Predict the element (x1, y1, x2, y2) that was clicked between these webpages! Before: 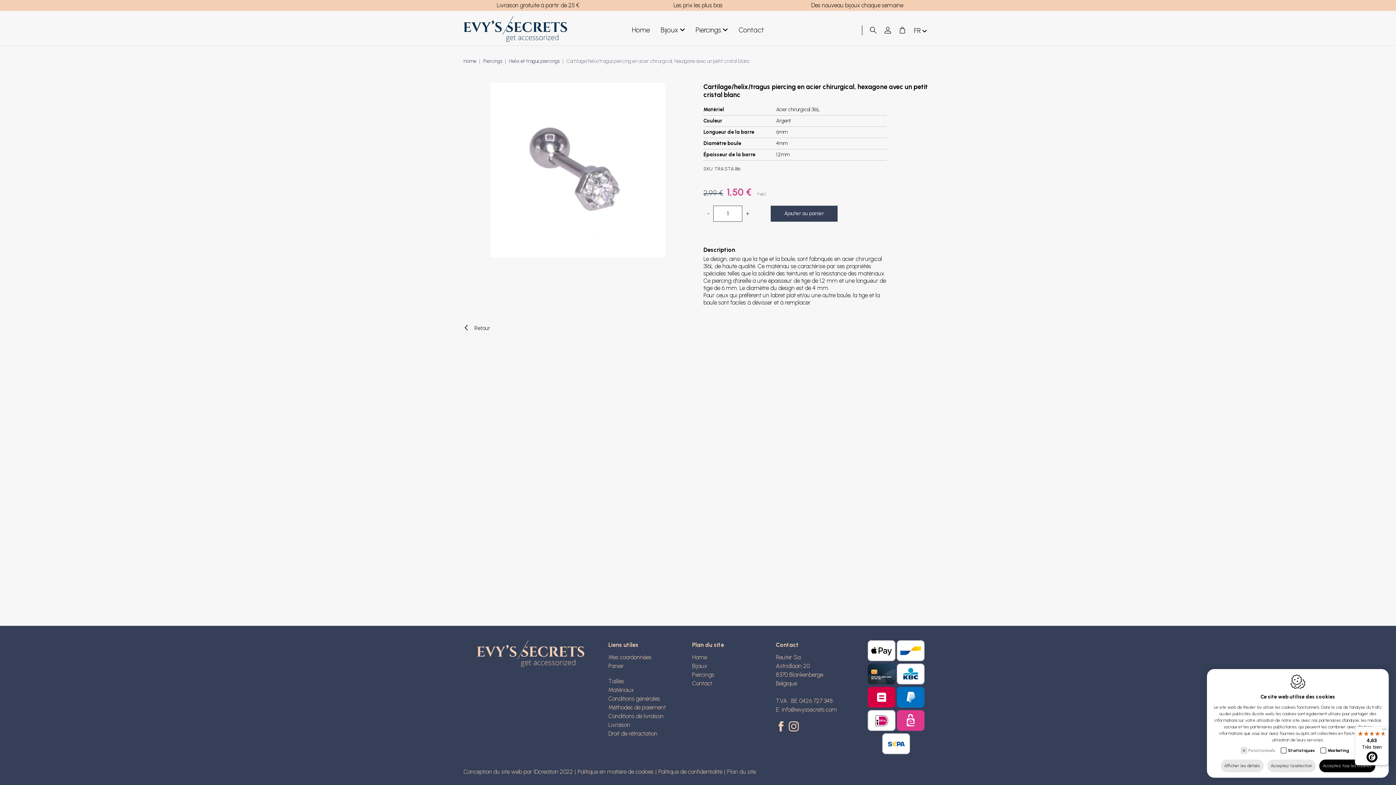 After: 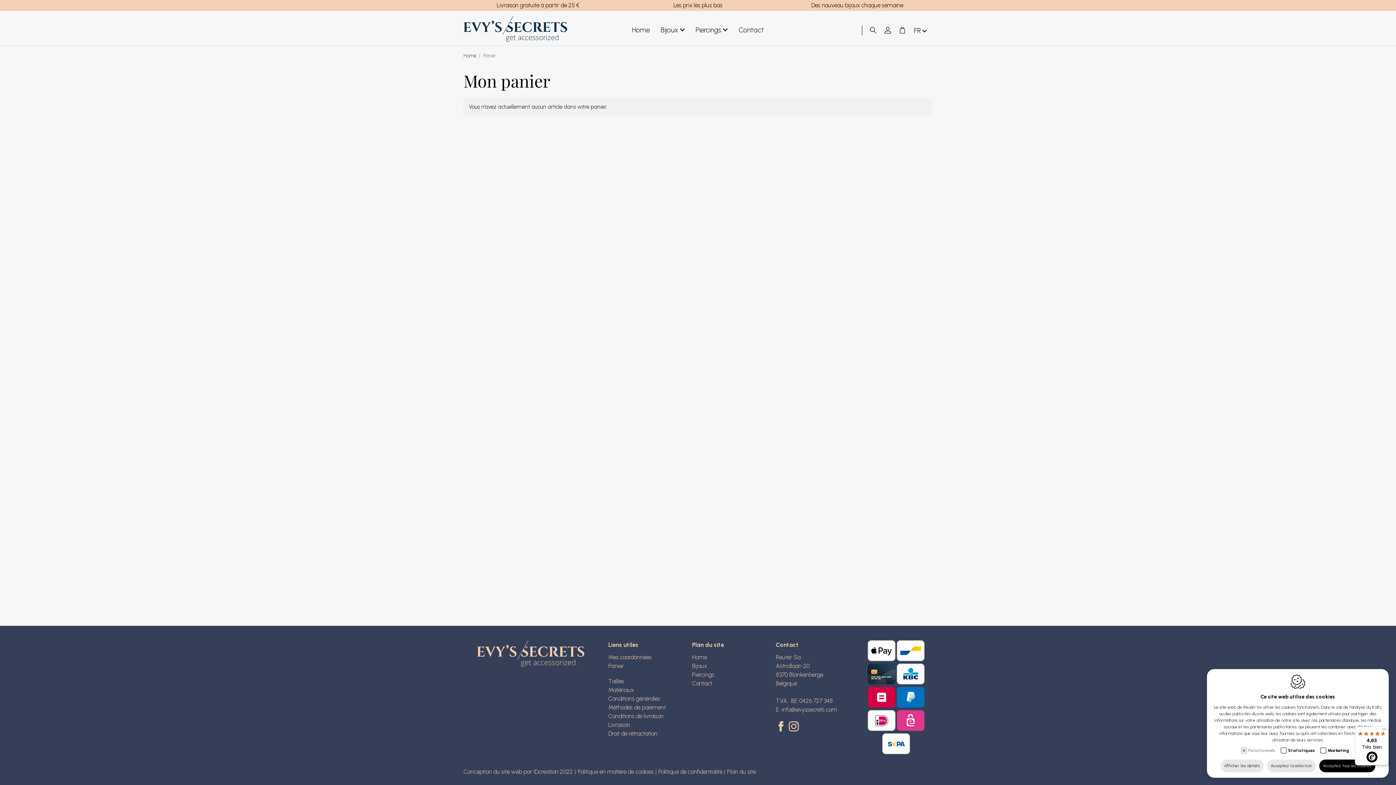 Action: bbox: (895, 20, 909, 41)